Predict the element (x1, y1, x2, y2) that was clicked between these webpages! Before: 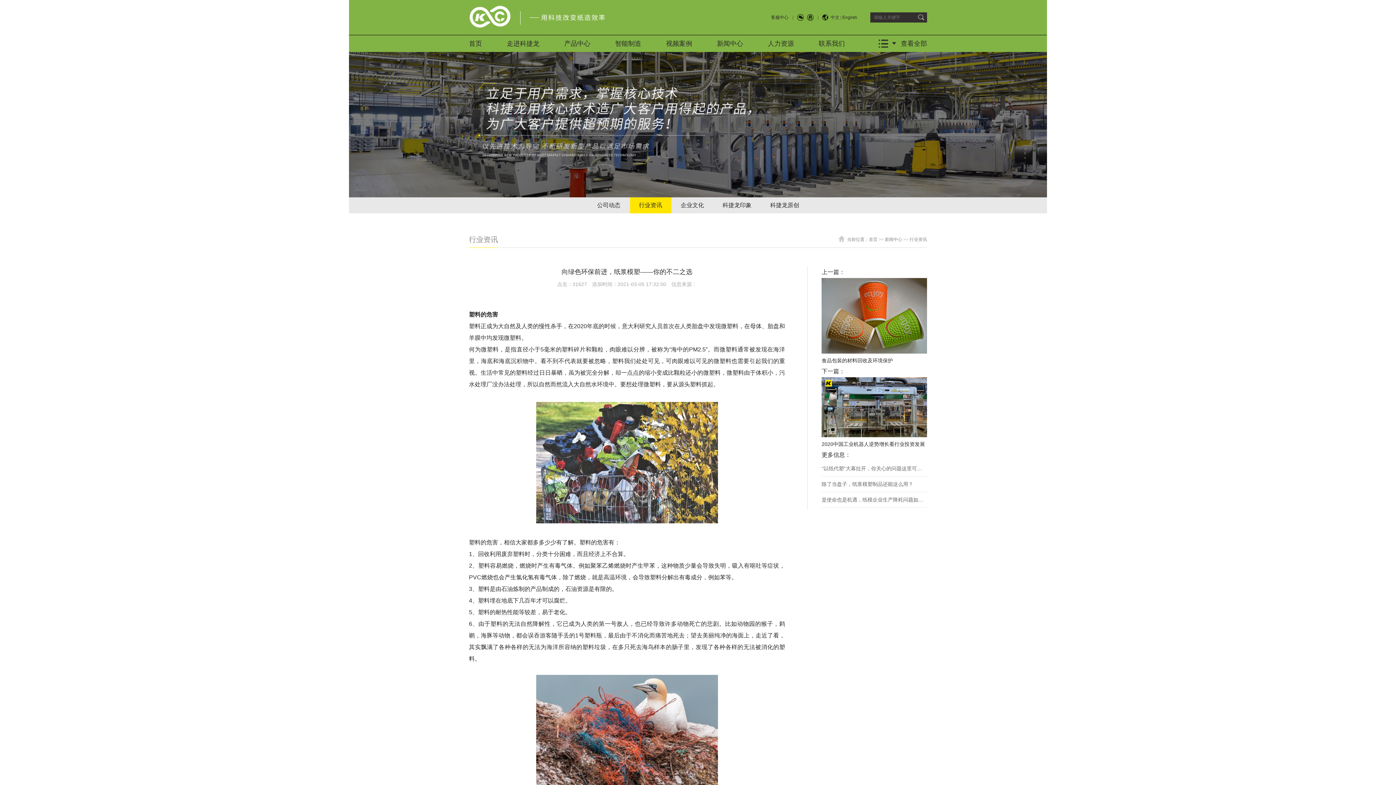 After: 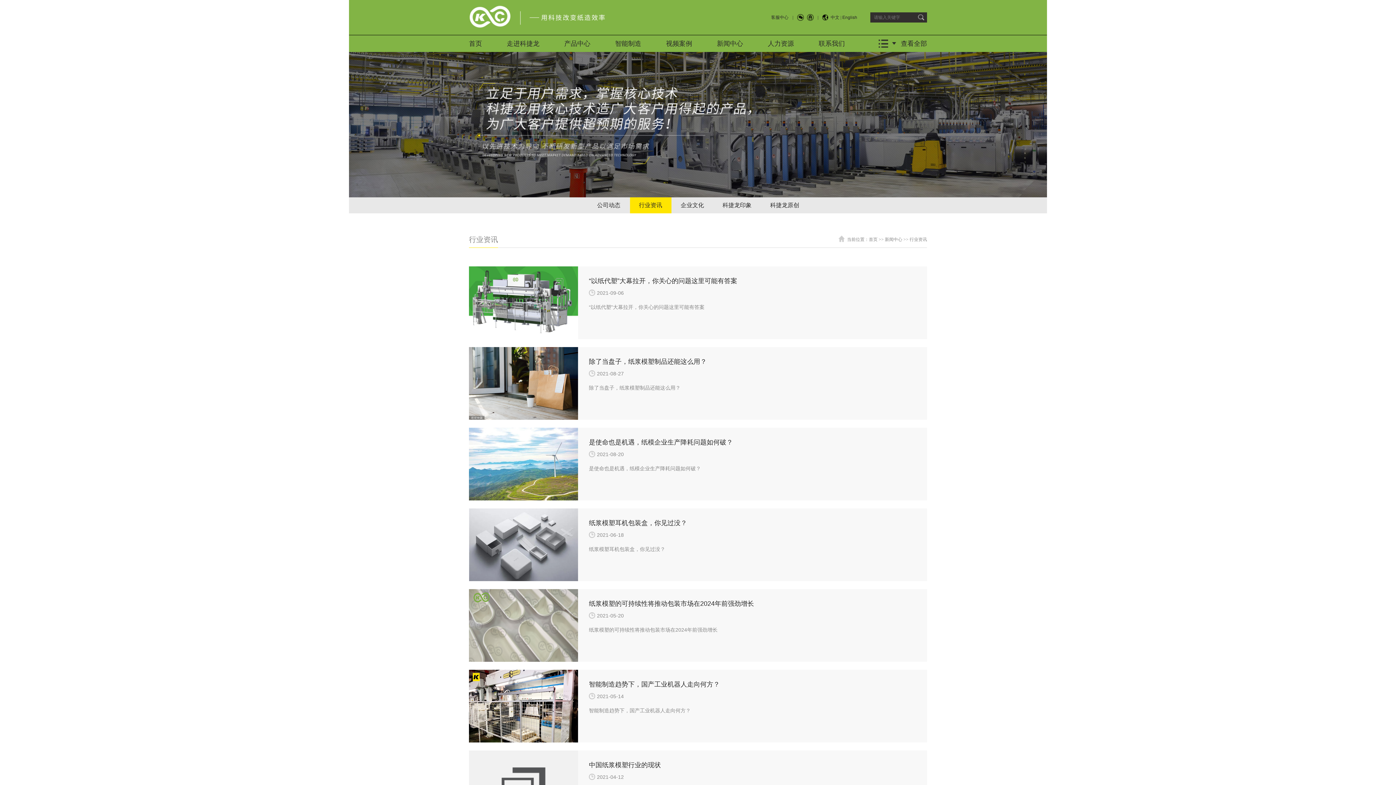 Action: label: 行业资讯 bbox: (909, 237, 927, 242)